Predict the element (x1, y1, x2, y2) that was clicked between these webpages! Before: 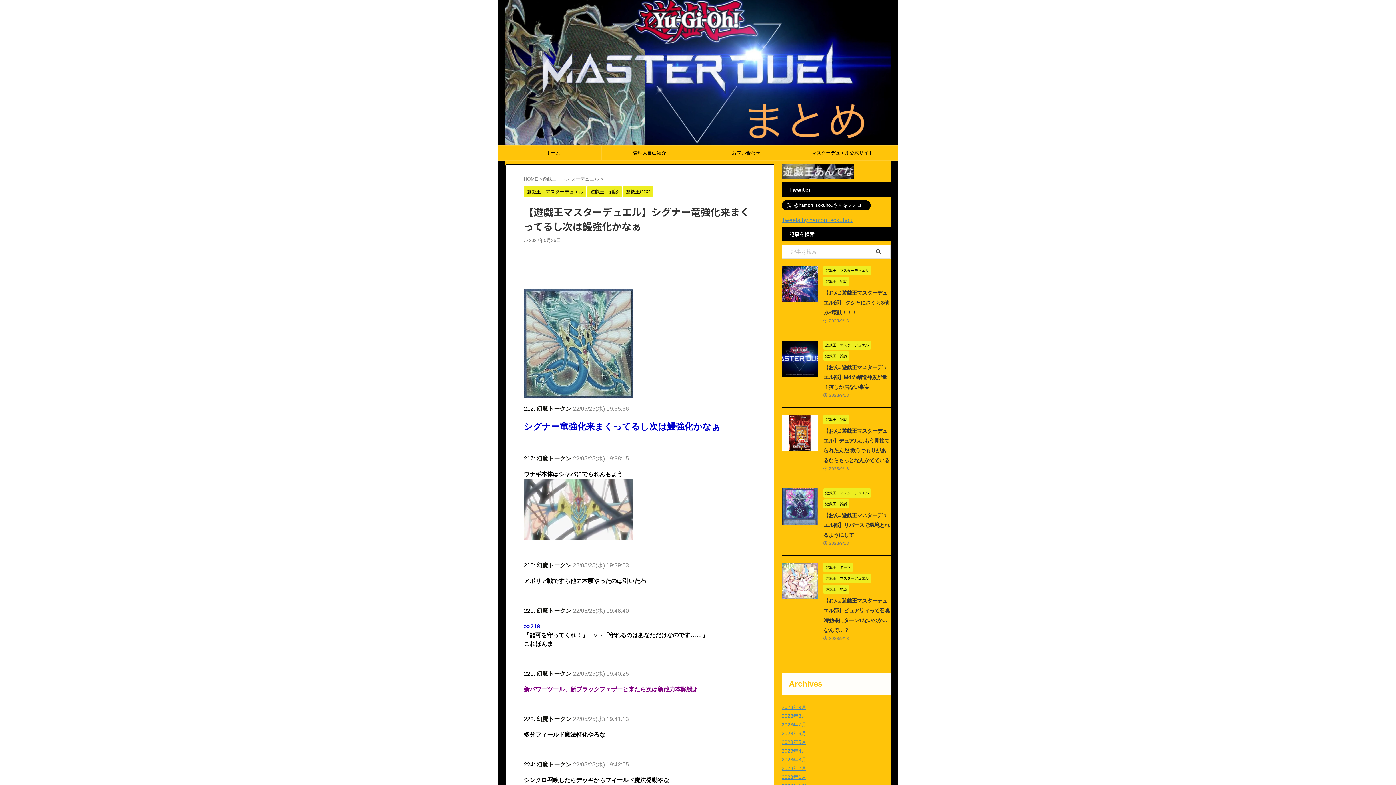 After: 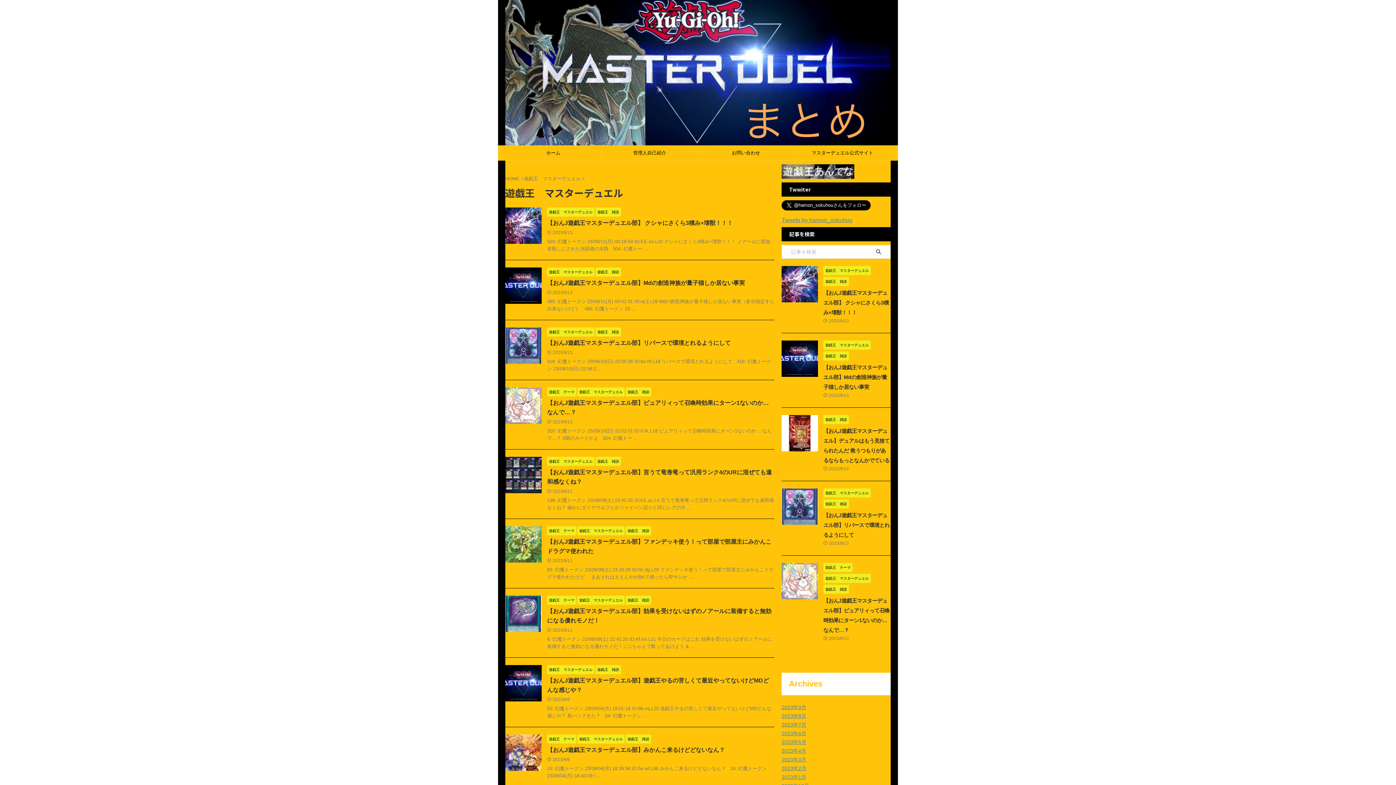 Action: label: 遊戯王　マスターデュエル bbox: (823, 576, 870, 581)